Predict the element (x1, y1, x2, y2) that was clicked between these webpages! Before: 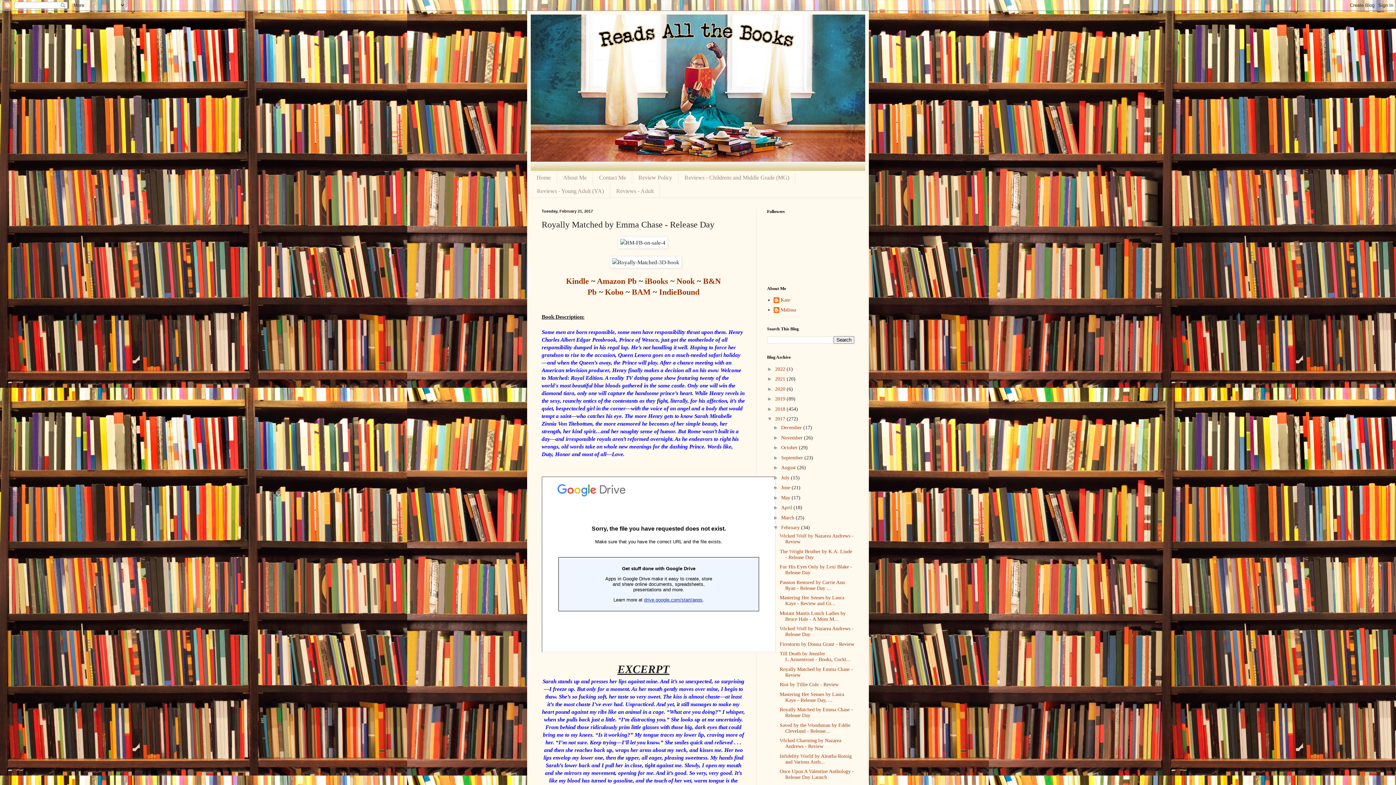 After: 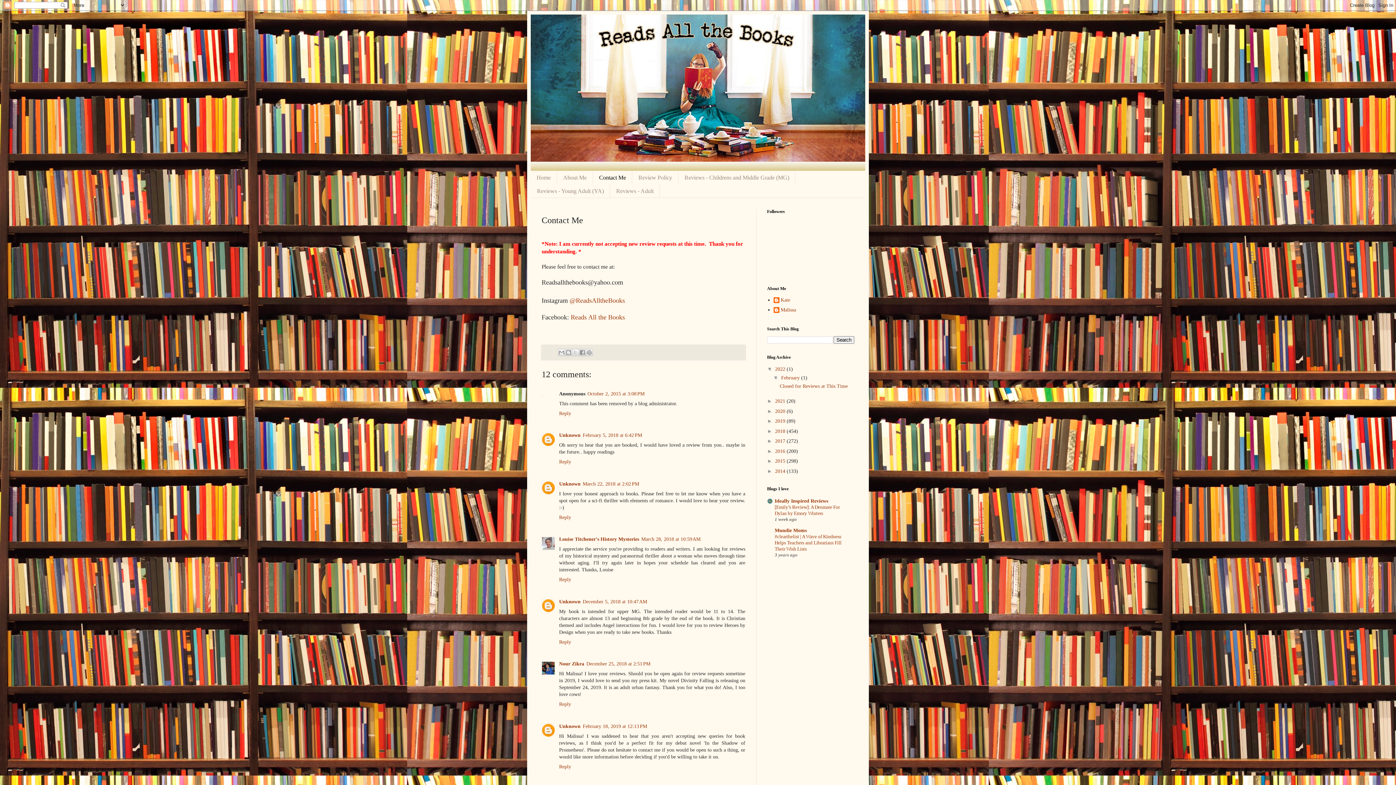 Action: label: Contact Me bbox: (593, 170, 632, 184)